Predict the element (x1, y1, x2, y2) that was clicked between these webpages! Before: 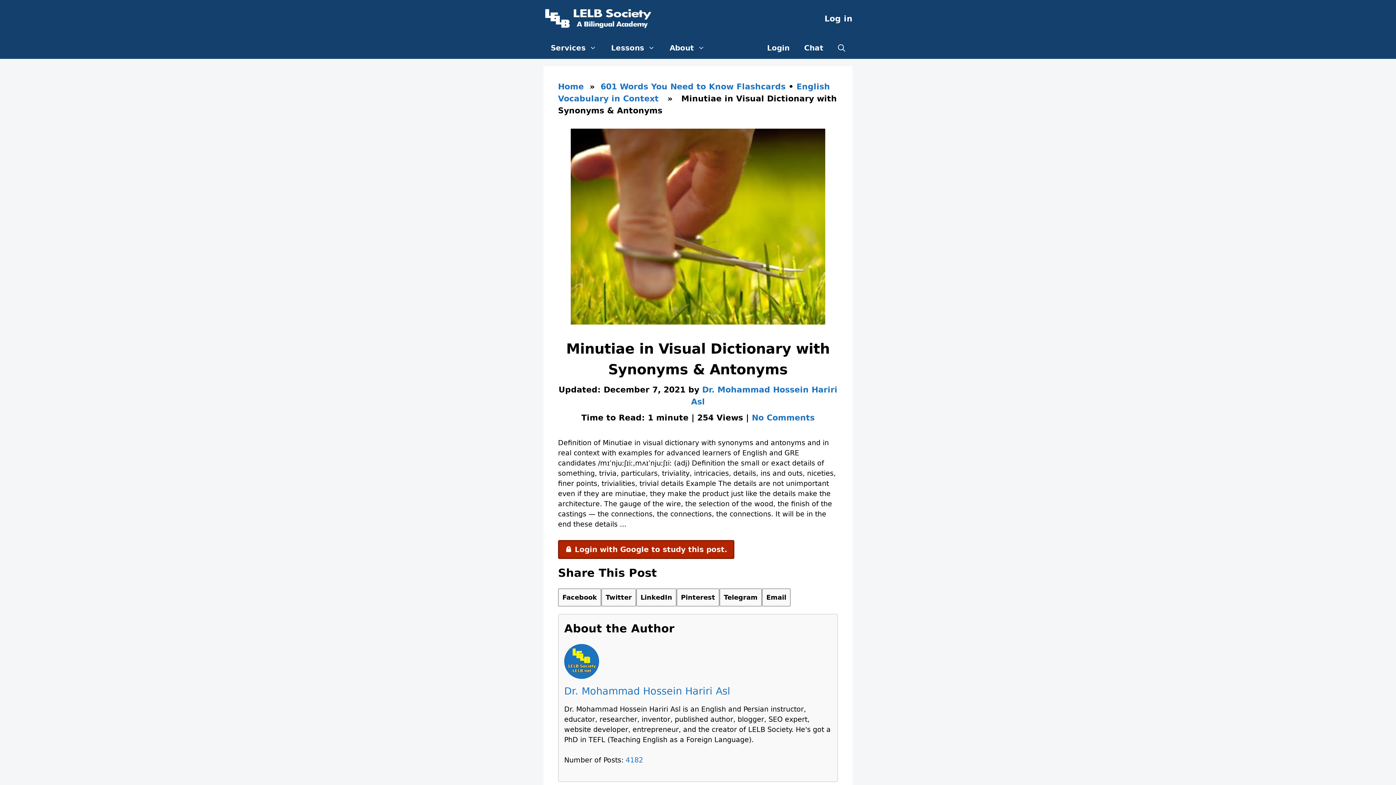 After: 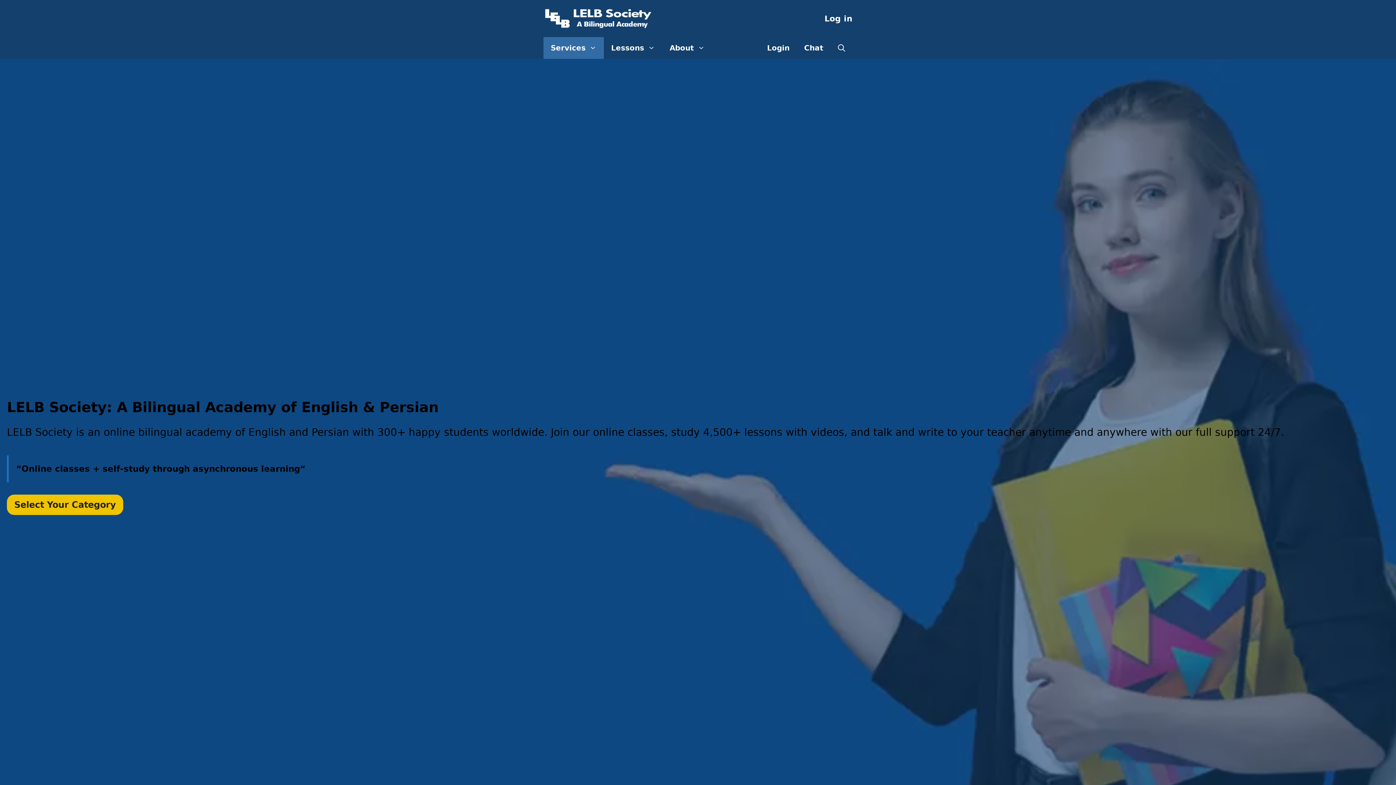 Action: bbox: (543, 13, 652, 22)